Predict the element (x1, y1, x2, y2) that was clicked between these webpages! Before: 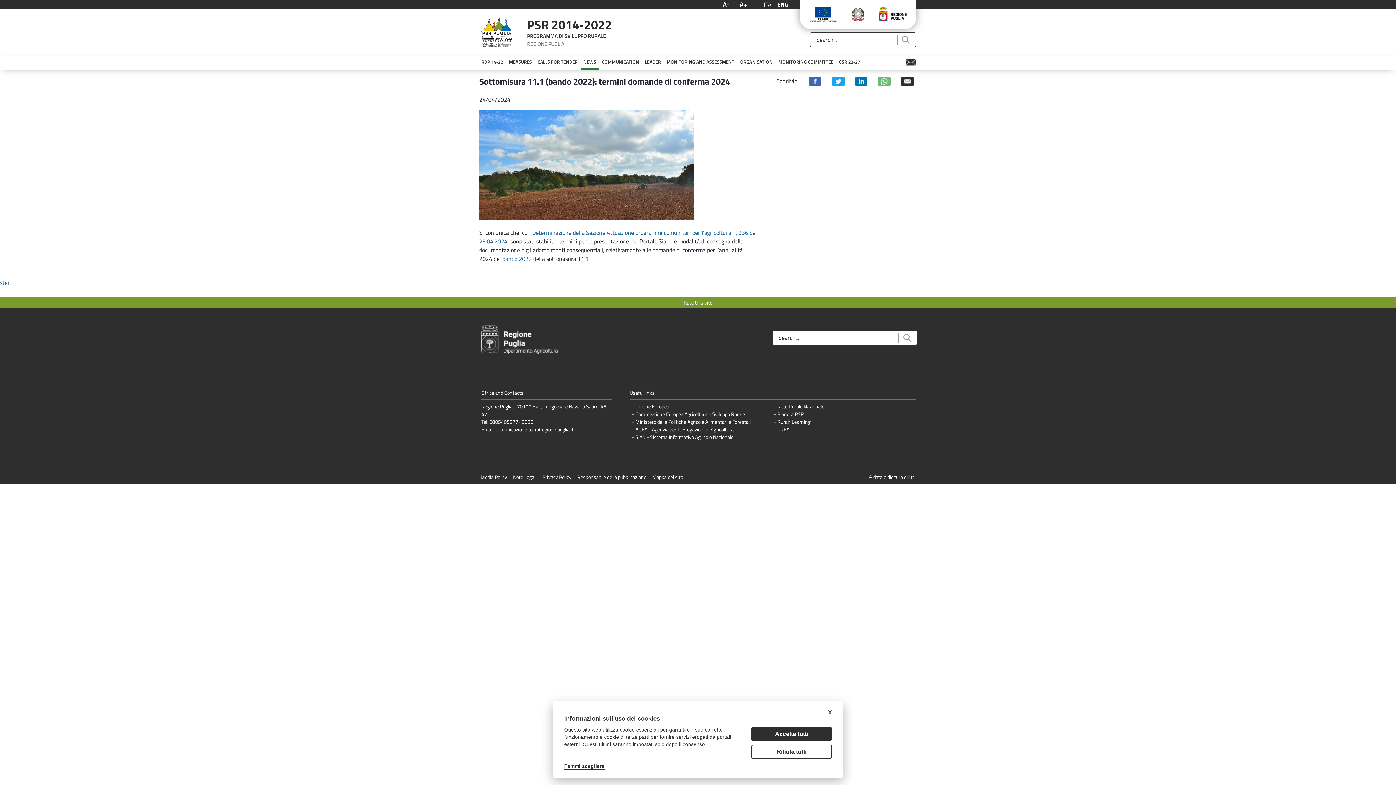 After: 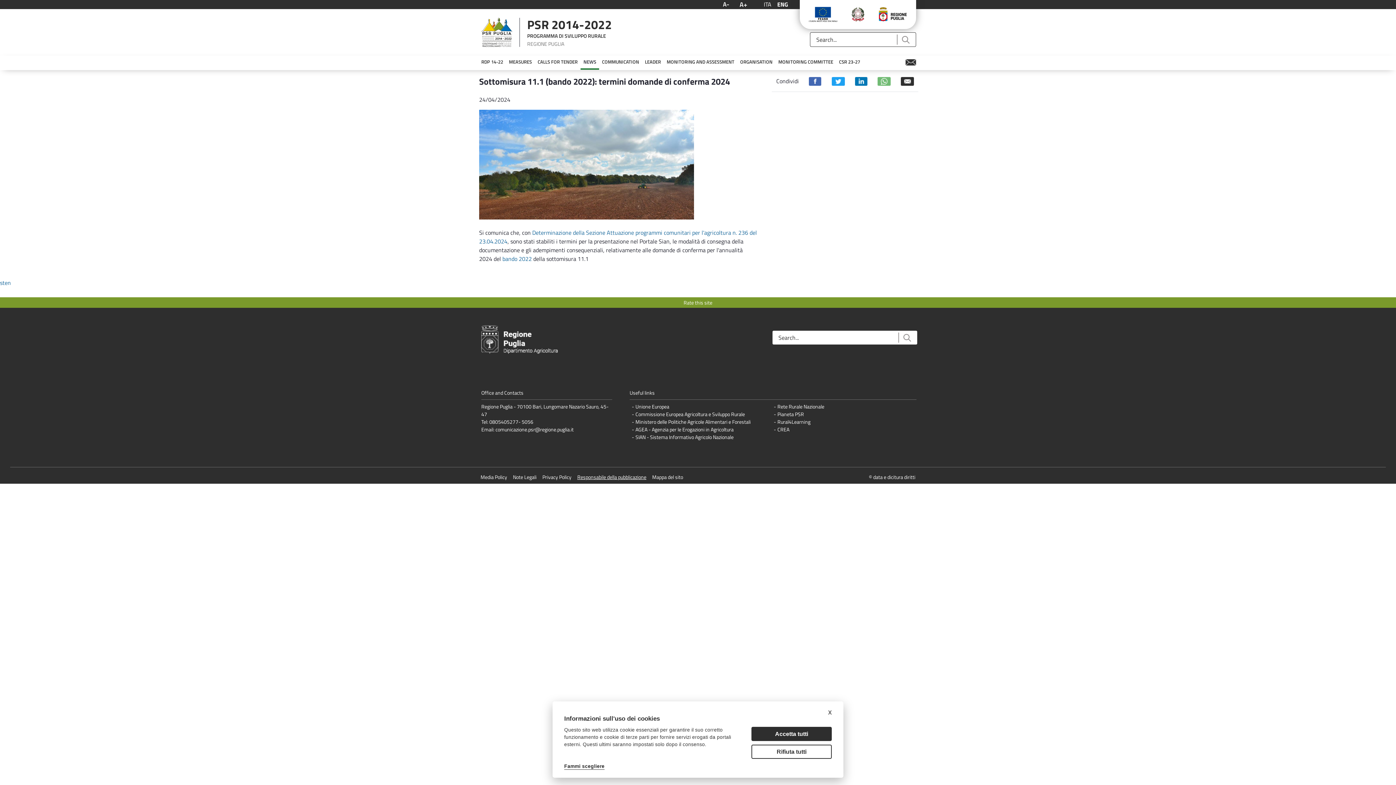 Action: bbox: (577, 473, 646, 481) label: Responsabile della pubblicazione